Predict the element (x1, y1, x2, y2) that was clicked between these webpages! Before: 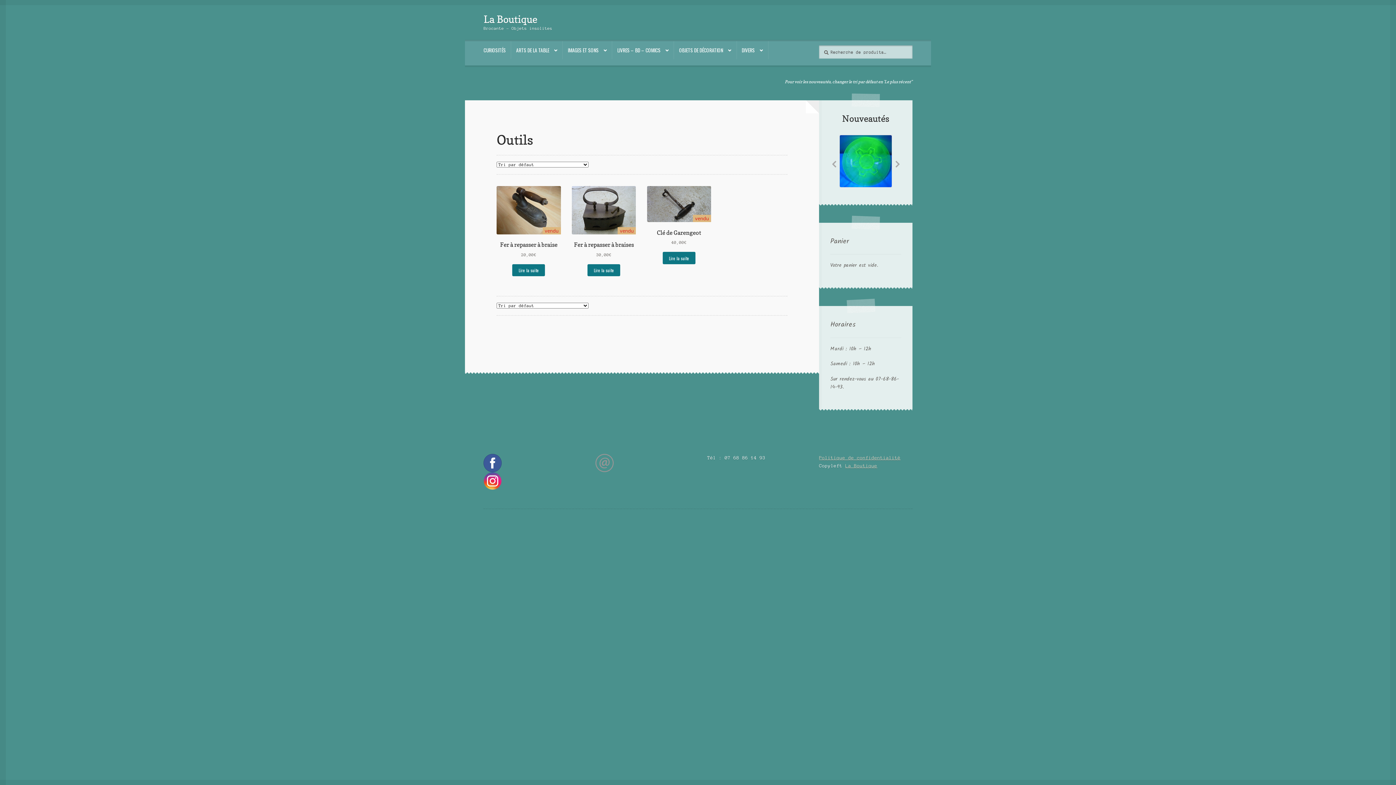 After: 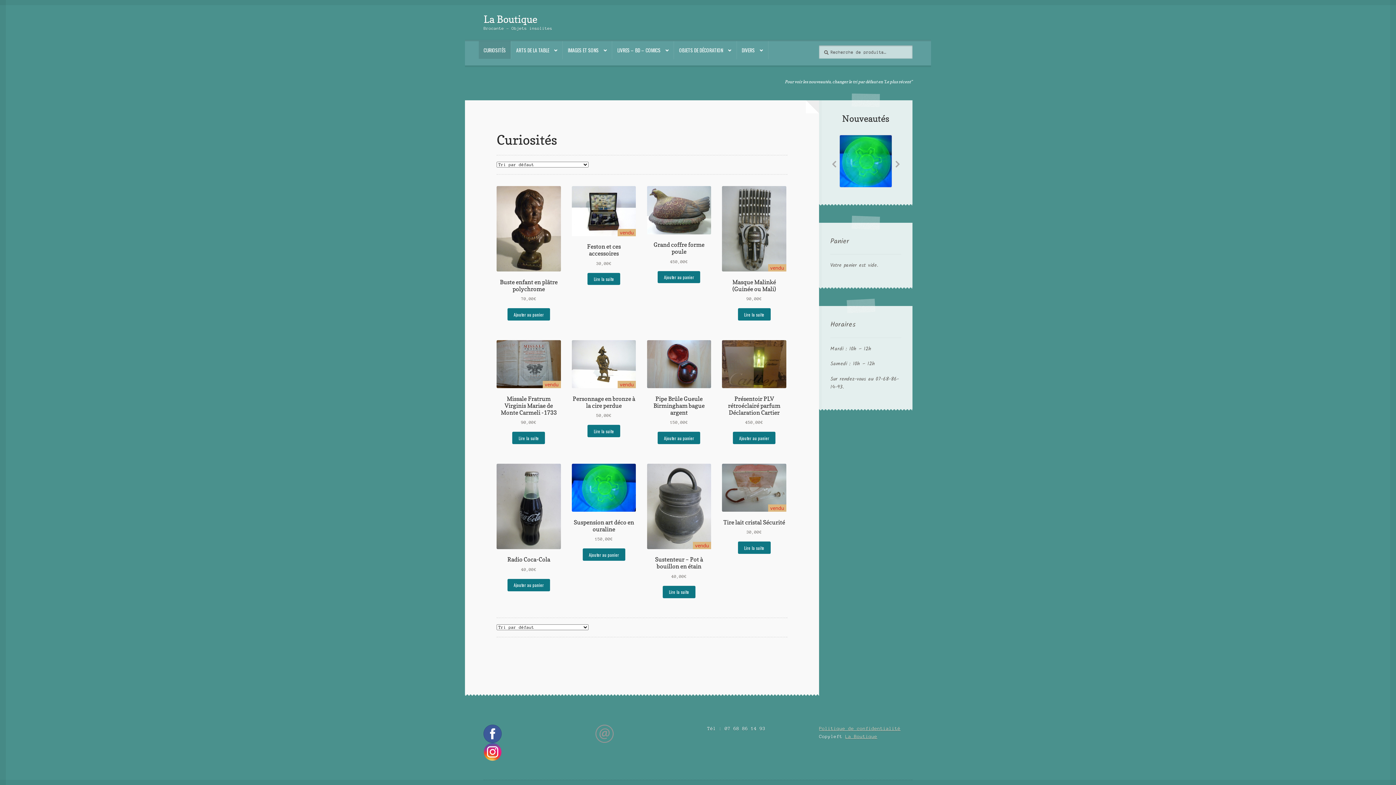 Action: bbox: (478, 41, 510, 59) label: CURIOSITÉS